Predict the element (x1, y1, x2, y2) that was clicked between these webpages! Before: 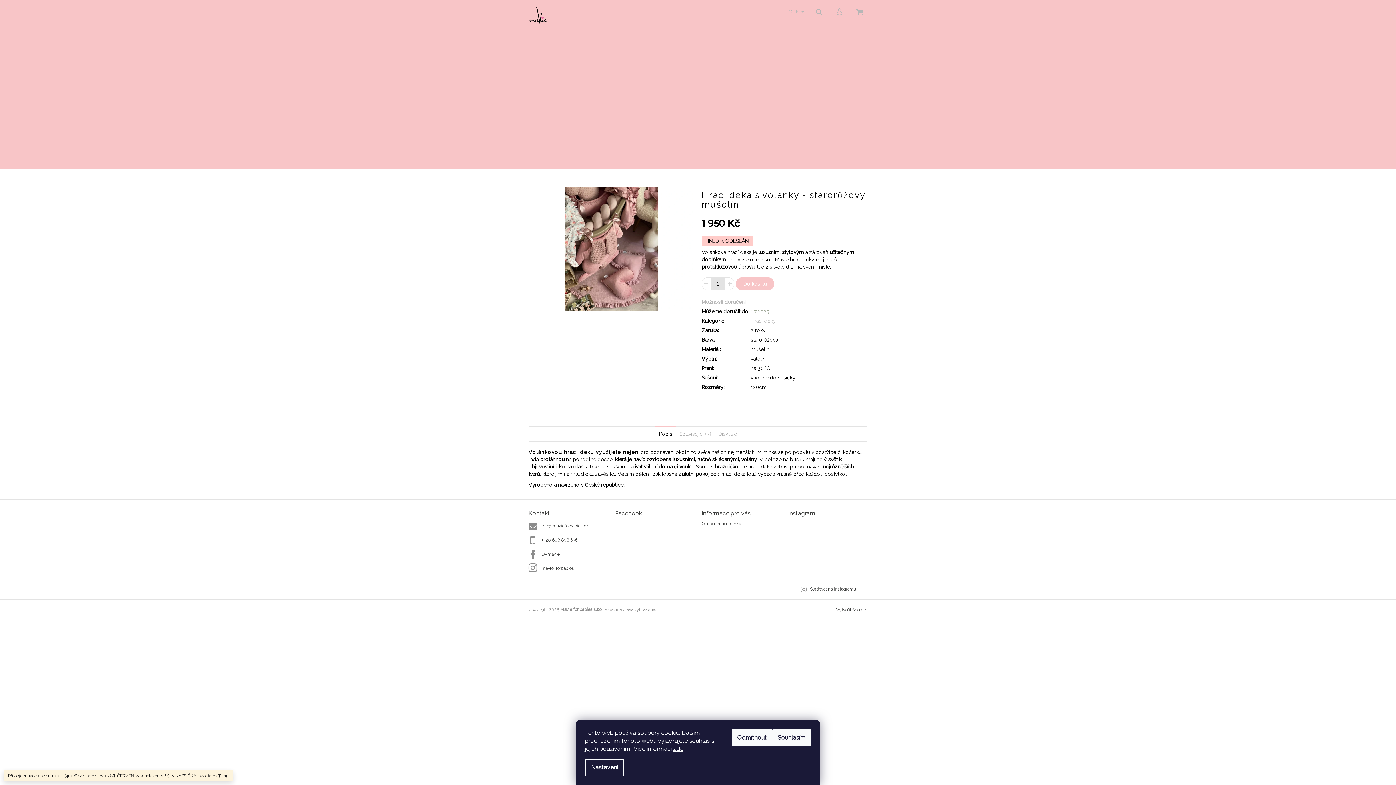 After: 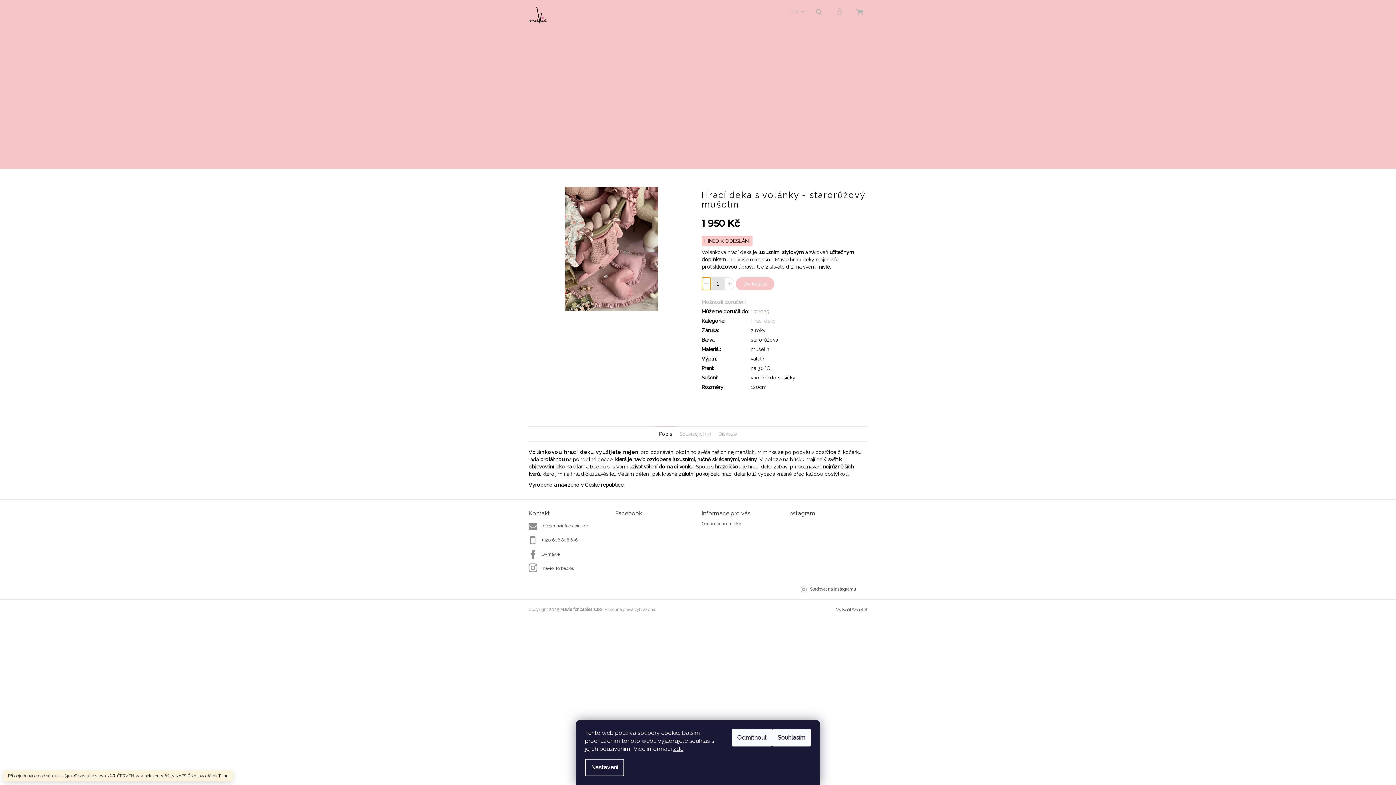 Action: label: Snížit množství o 1 bbox: (702, 277, 710, 290)